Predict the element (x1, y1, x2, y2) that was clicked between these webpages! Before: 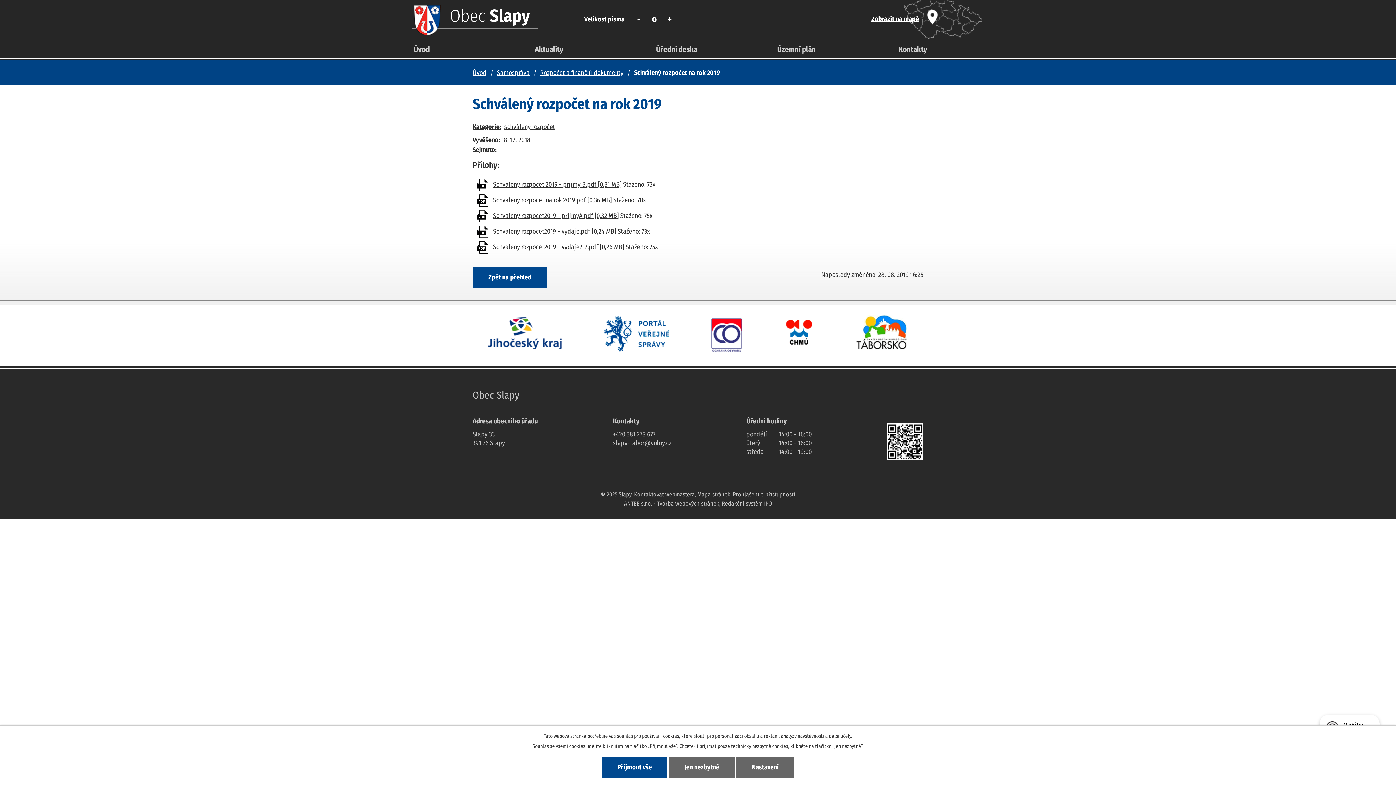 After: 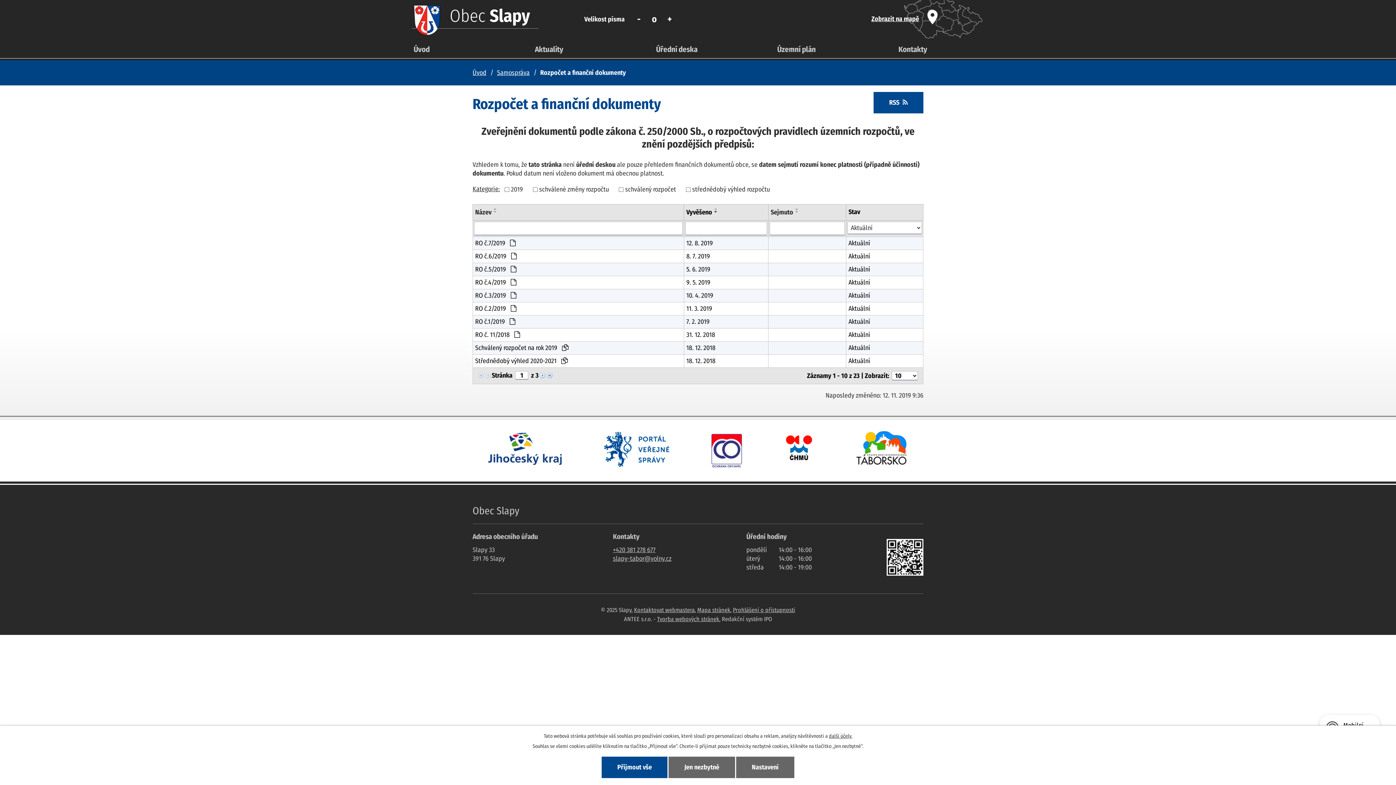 Action: label: Kategorie: bbox: (472, 122, 501, 131)